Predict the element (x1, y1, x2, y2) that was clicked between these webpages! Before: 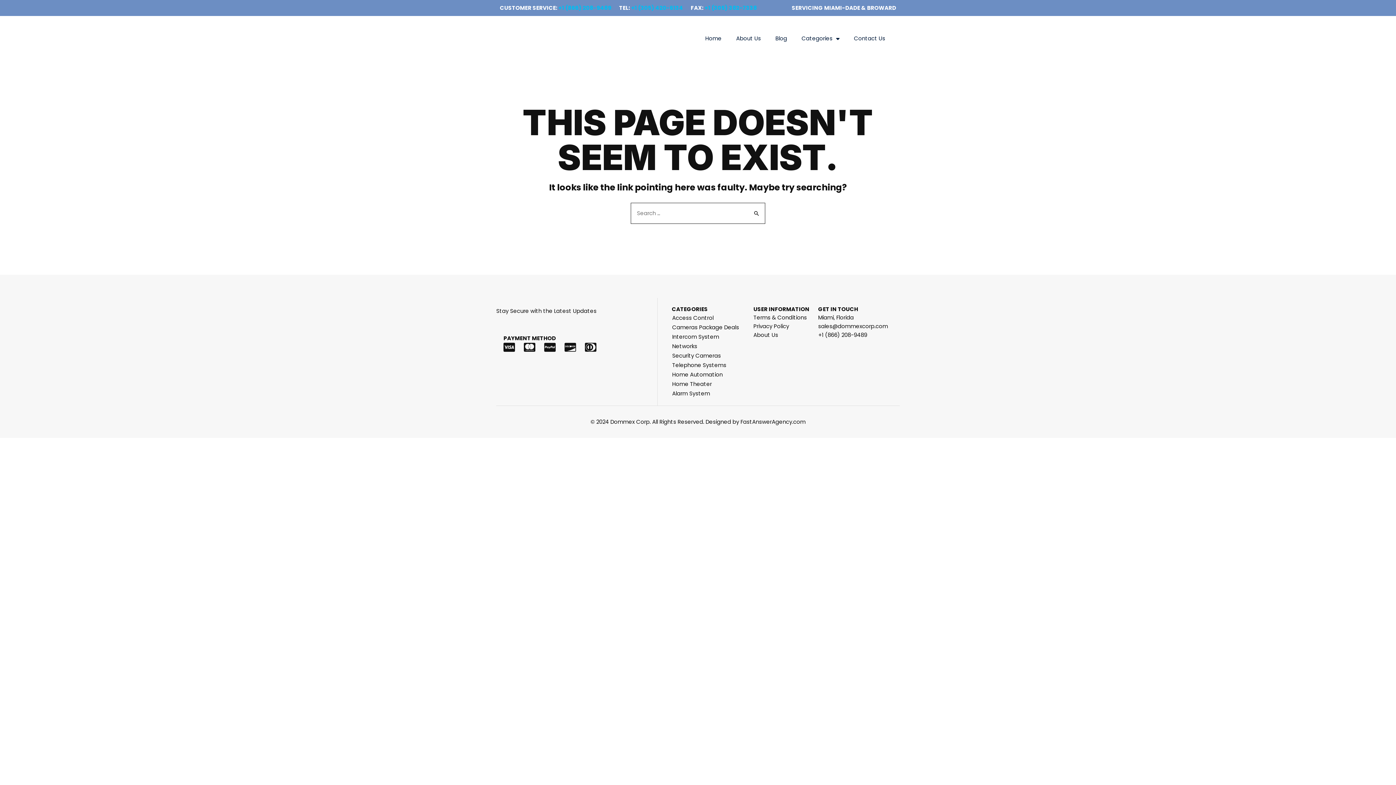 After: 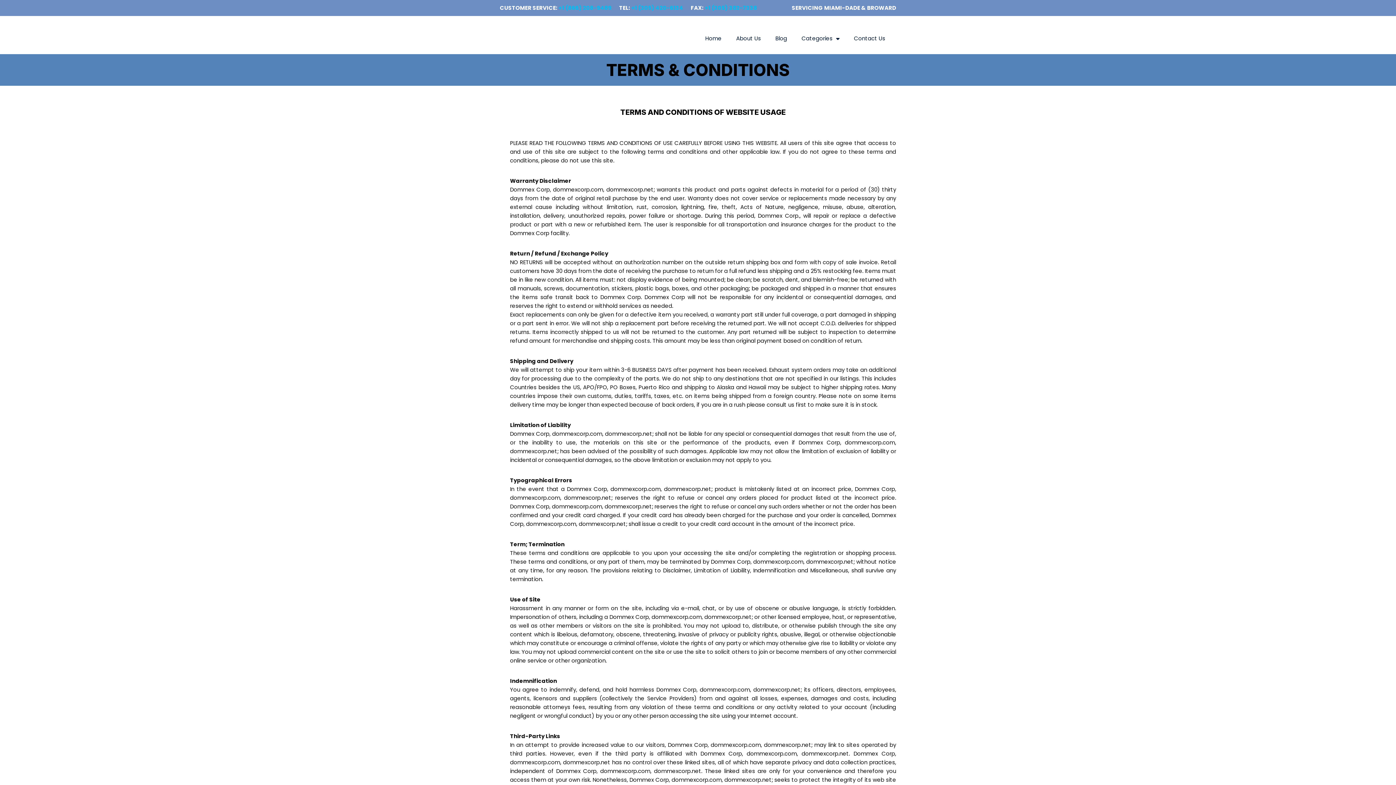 Action: bbox: (753, 313, 811, 322) label: Terms & Conditions